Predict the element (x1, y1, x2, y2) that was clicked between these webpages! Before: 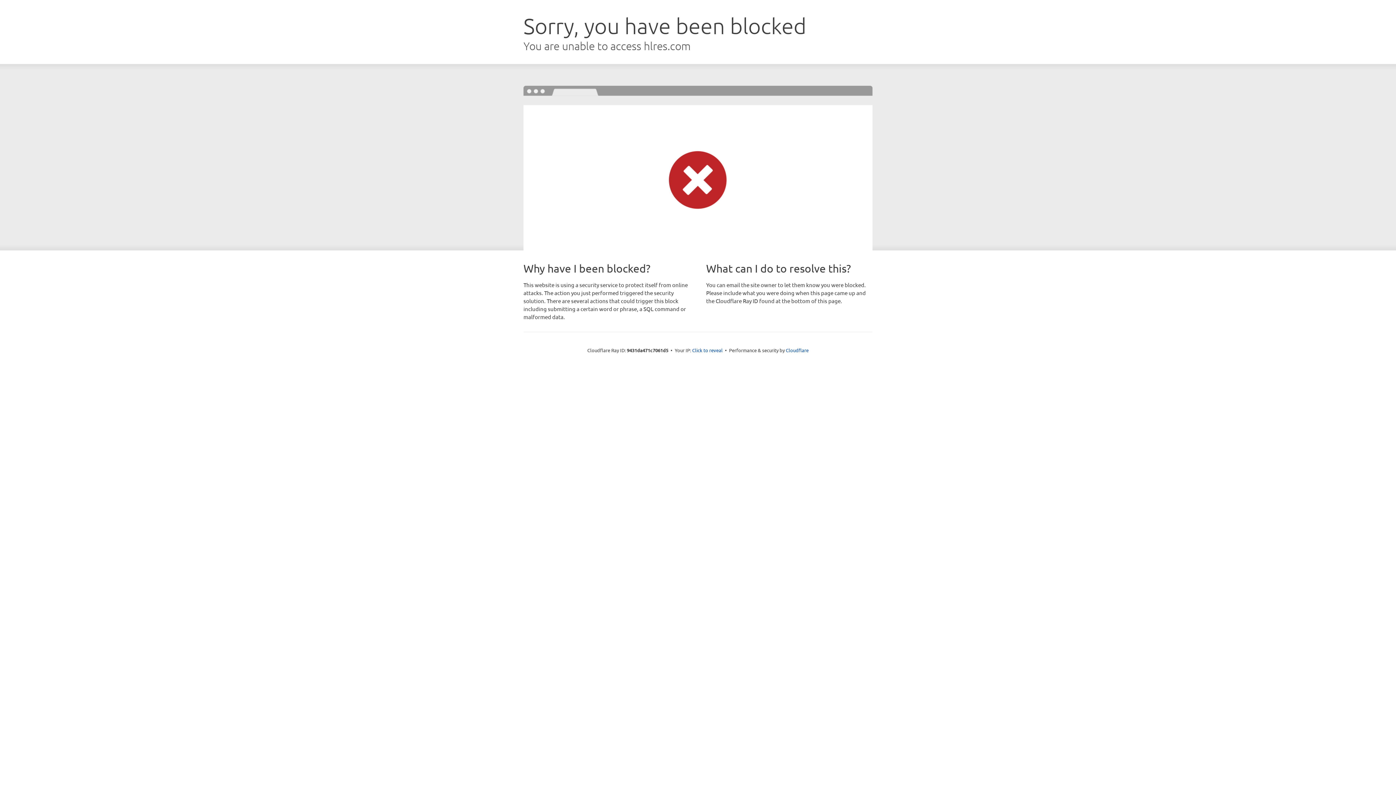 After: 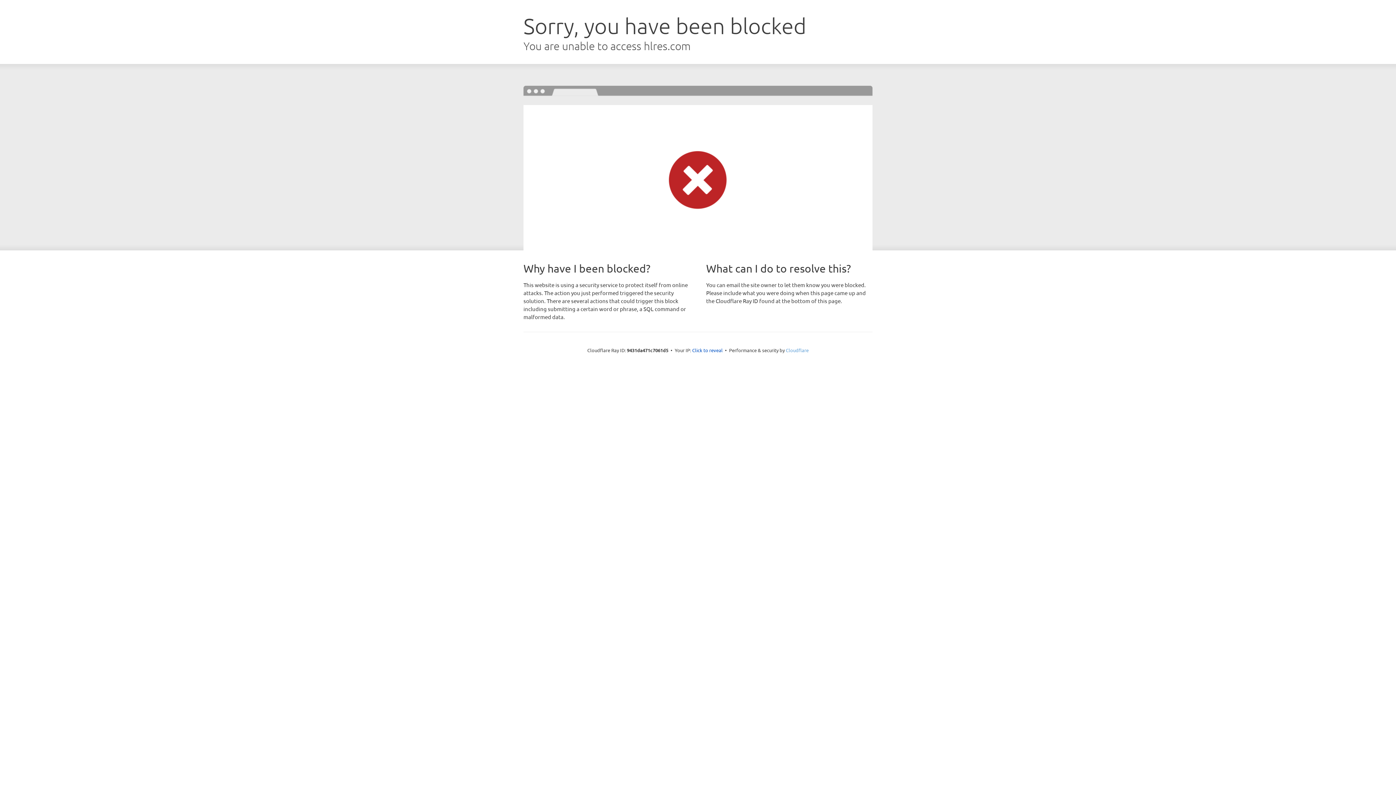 Action: bbox: (786, 347, 808, 353) label: Cloudflare